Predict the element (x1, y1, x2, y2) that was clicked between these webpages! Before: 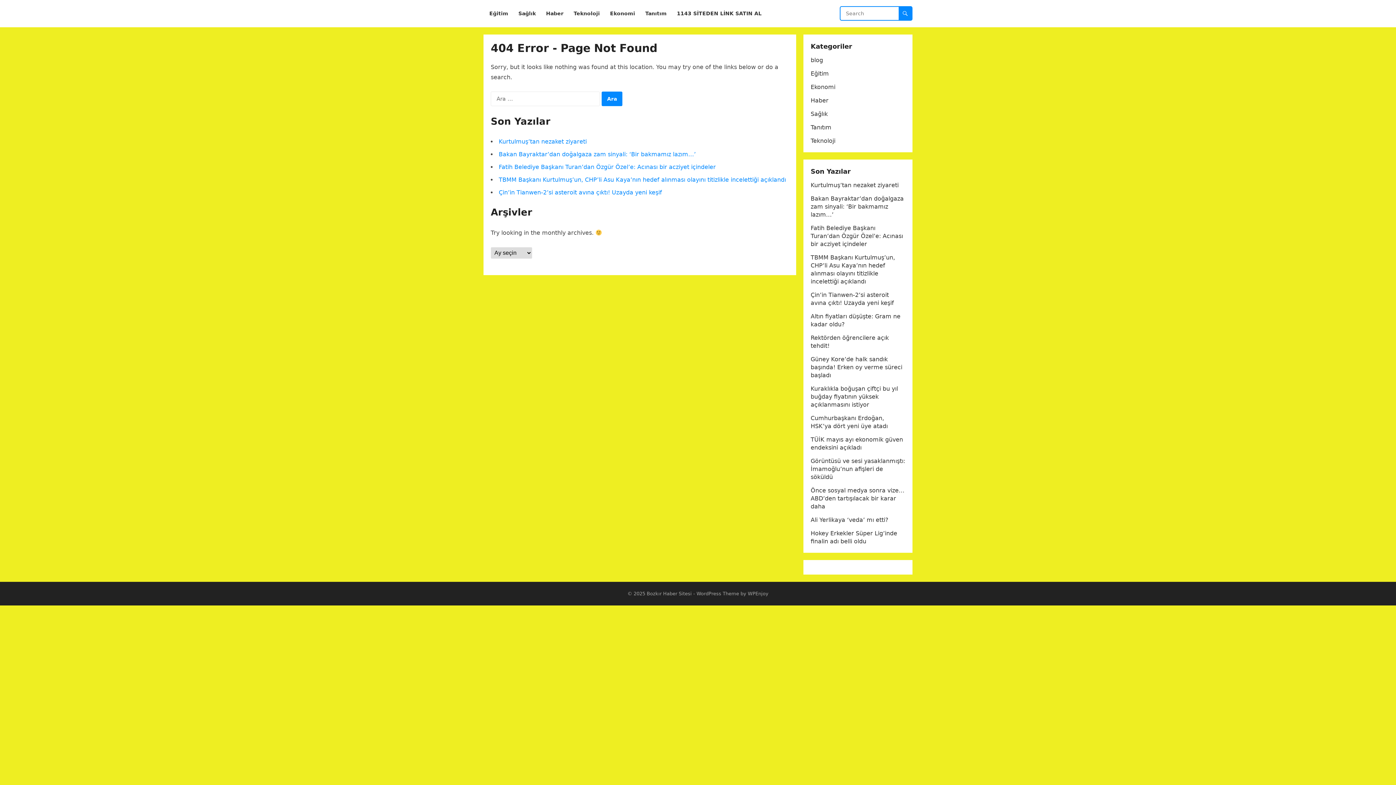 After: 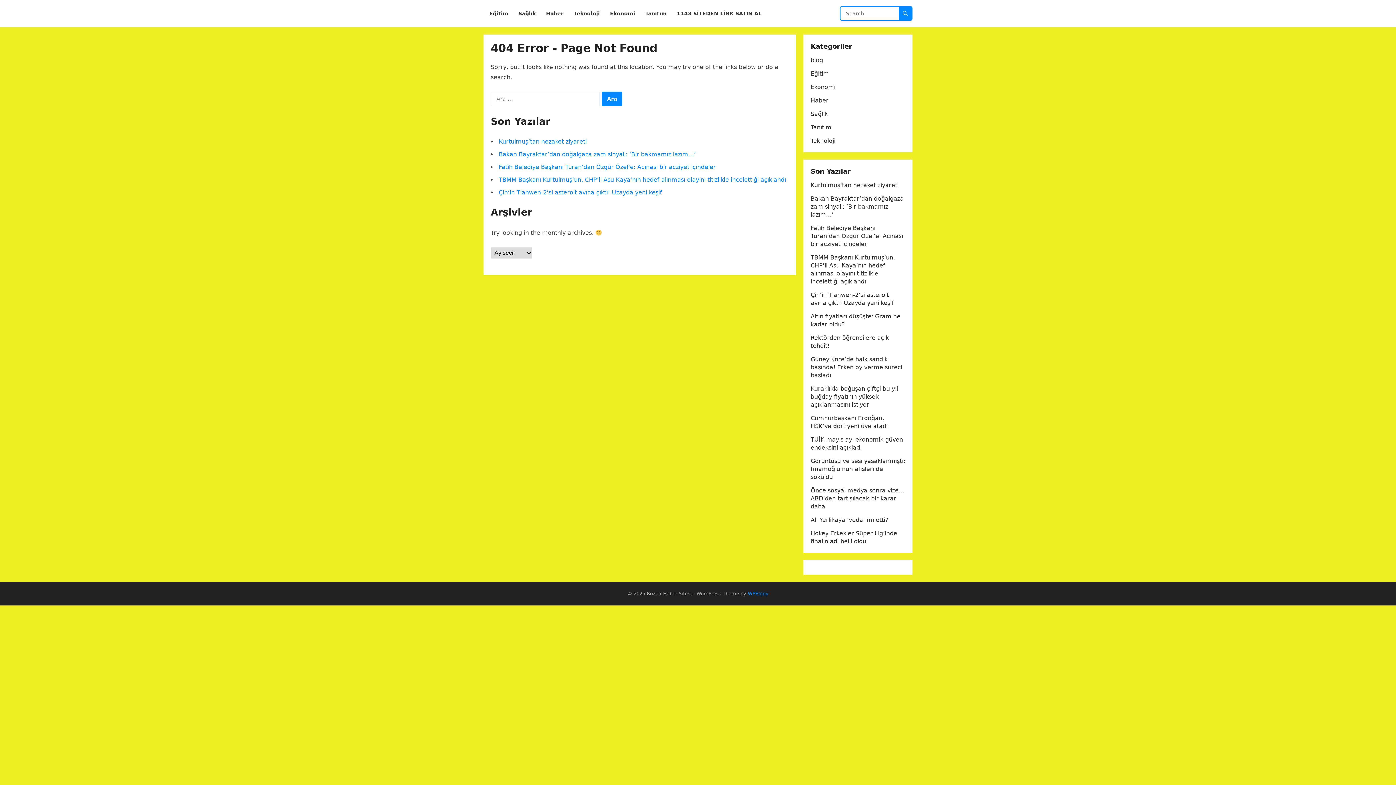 Action: bbox: (748, 591, 768, 596) label: WPEnjoy